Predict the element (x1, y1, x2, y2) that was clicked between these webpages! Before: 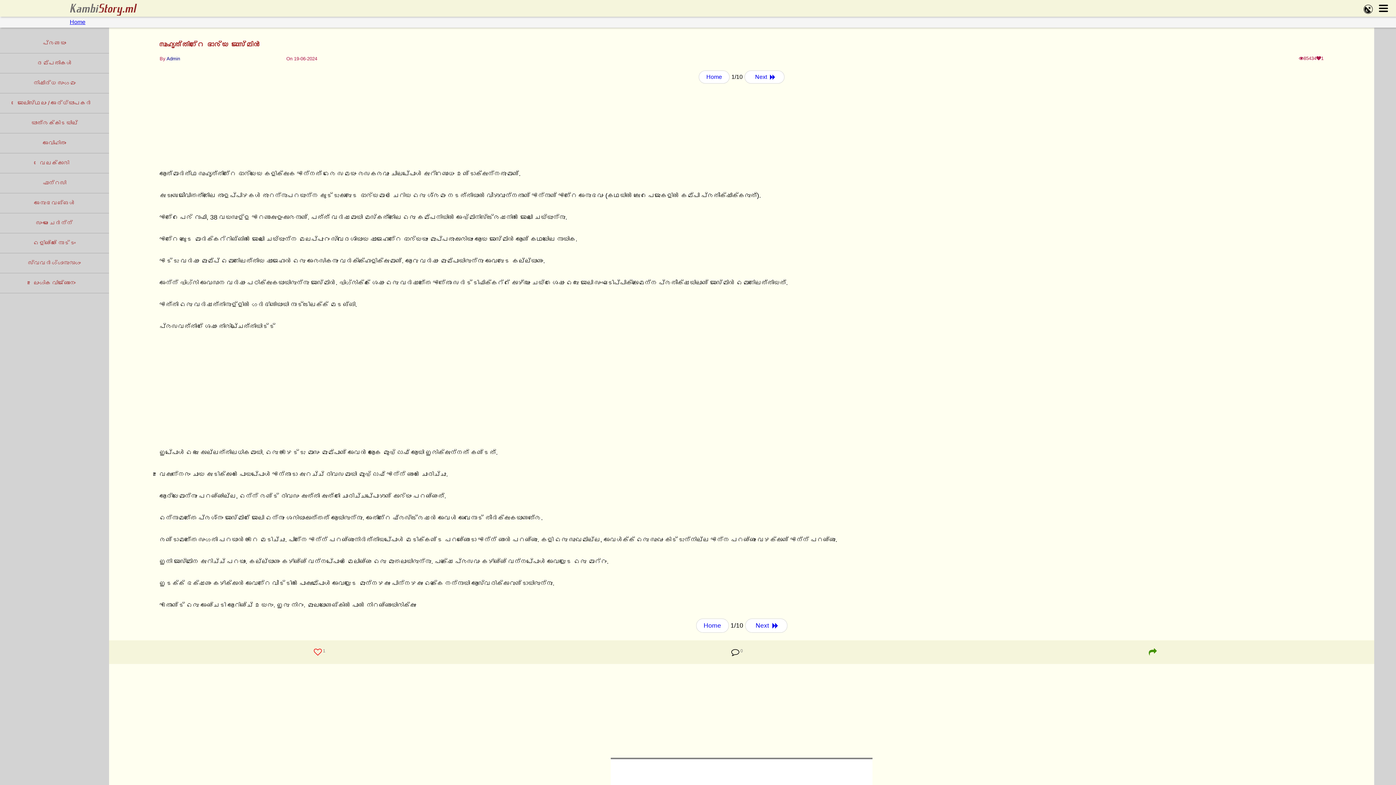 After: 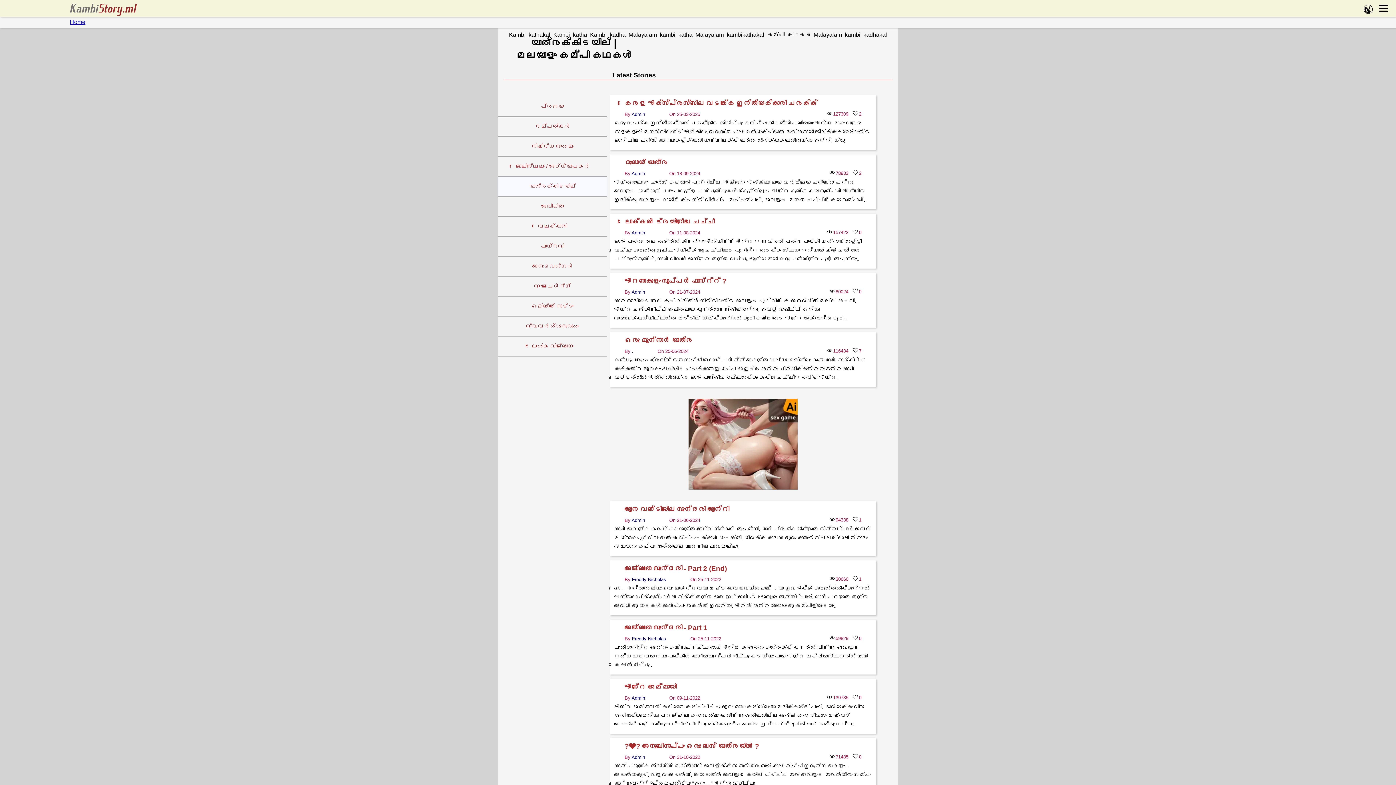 Action: label: യാത്രക്കിടയില്‍ bbox: (5, 113, 104, 133)